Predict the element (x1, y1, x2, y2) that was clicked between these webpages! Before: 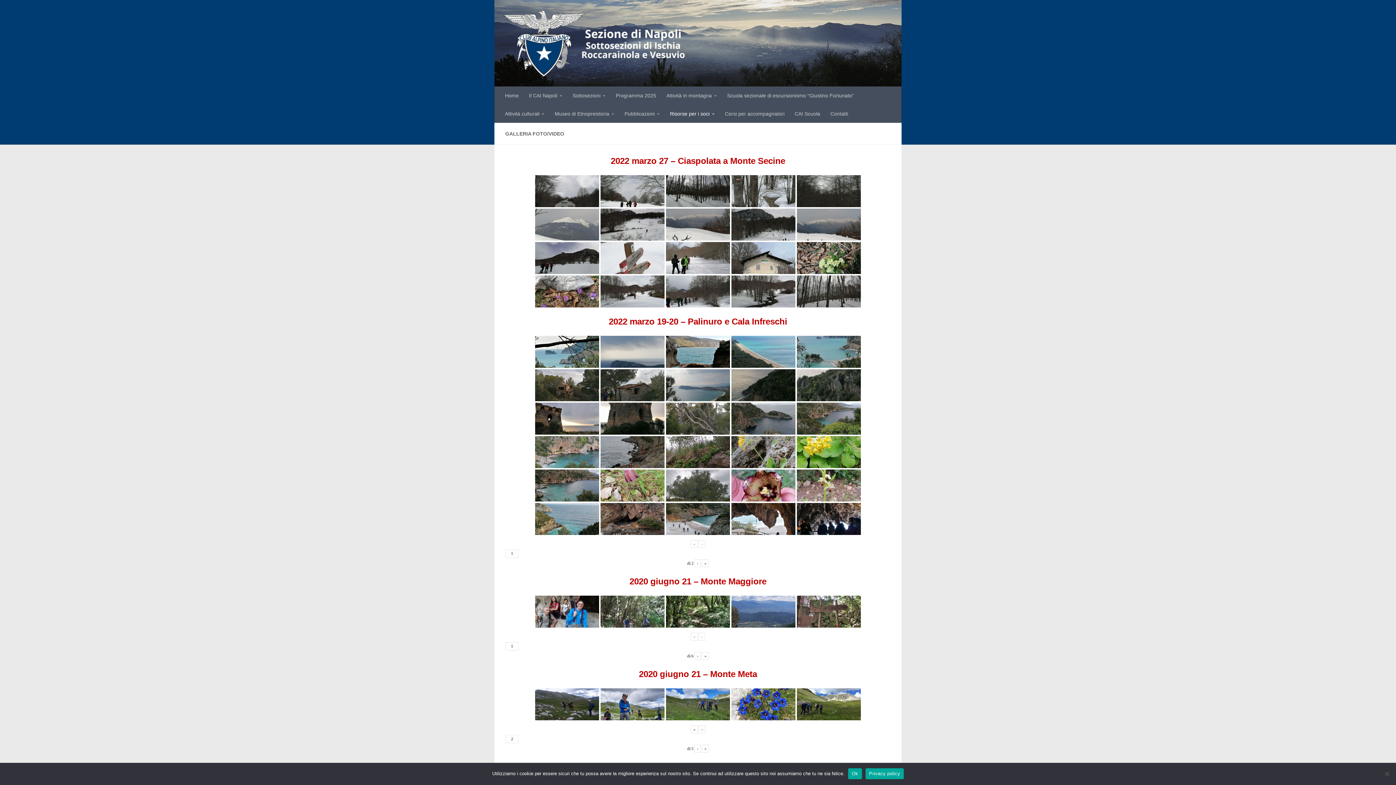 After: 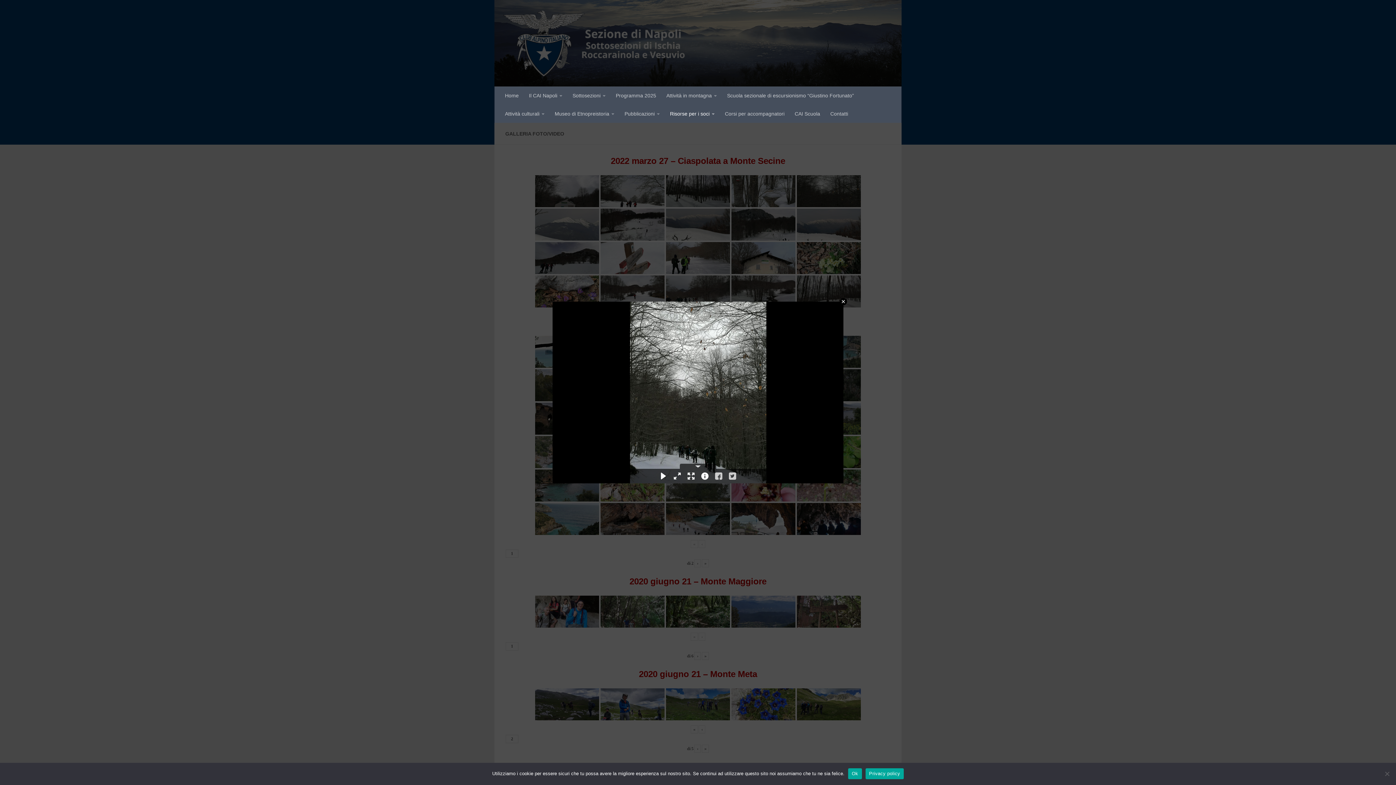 Action: bbox: (797, 175, 861, 207)